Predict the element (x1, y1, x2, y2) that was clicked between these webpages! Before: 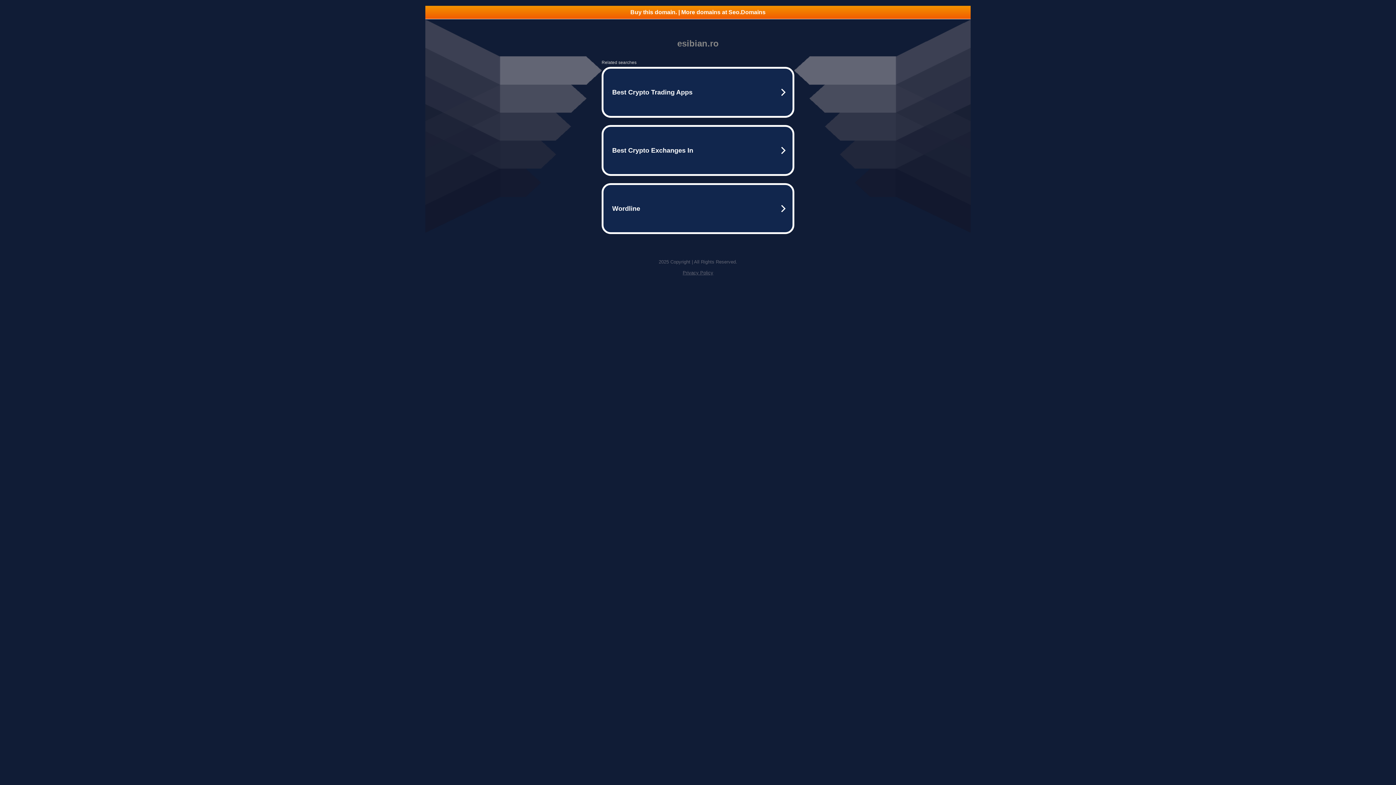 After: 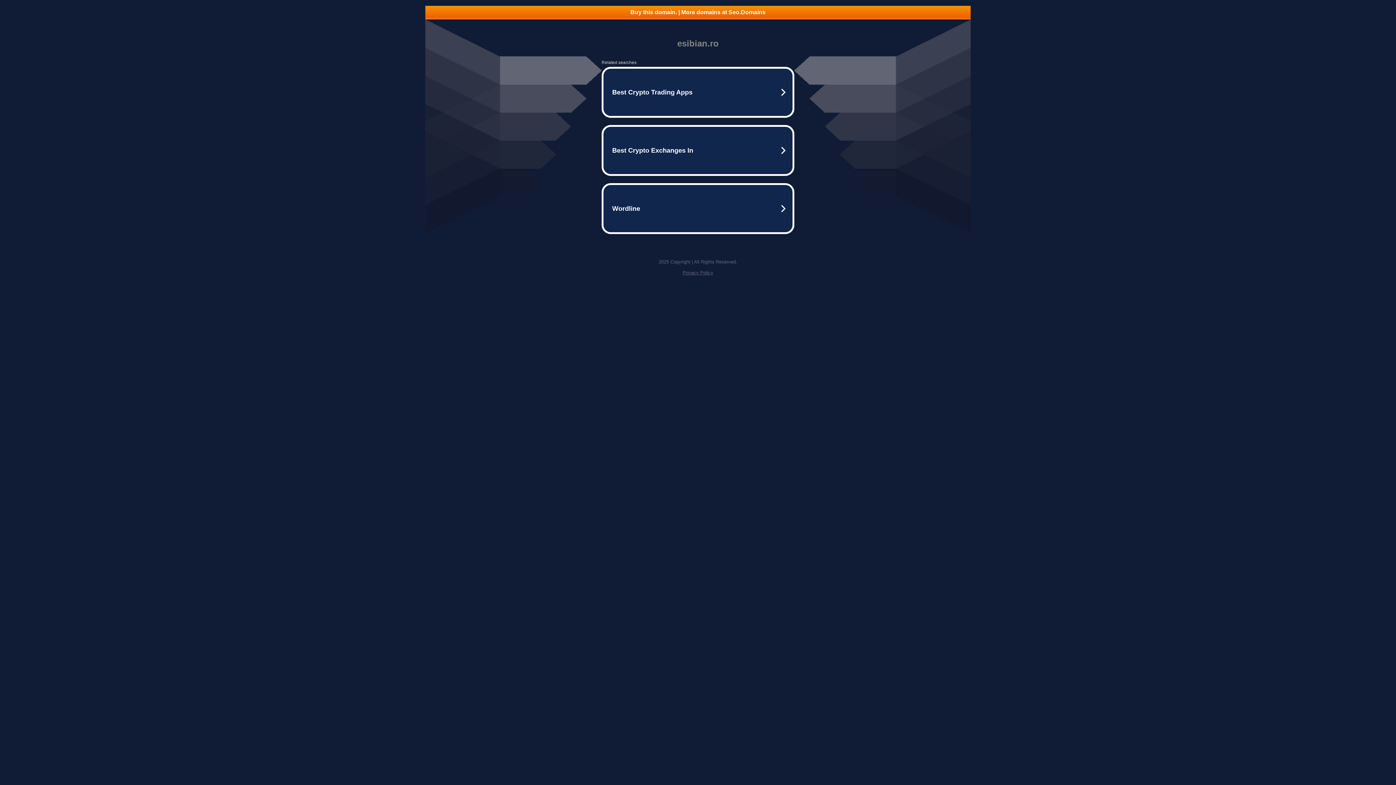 Action: label: Buy this domain. | More domains at Seo.Domains bbox: (425, 5, 970, 18)